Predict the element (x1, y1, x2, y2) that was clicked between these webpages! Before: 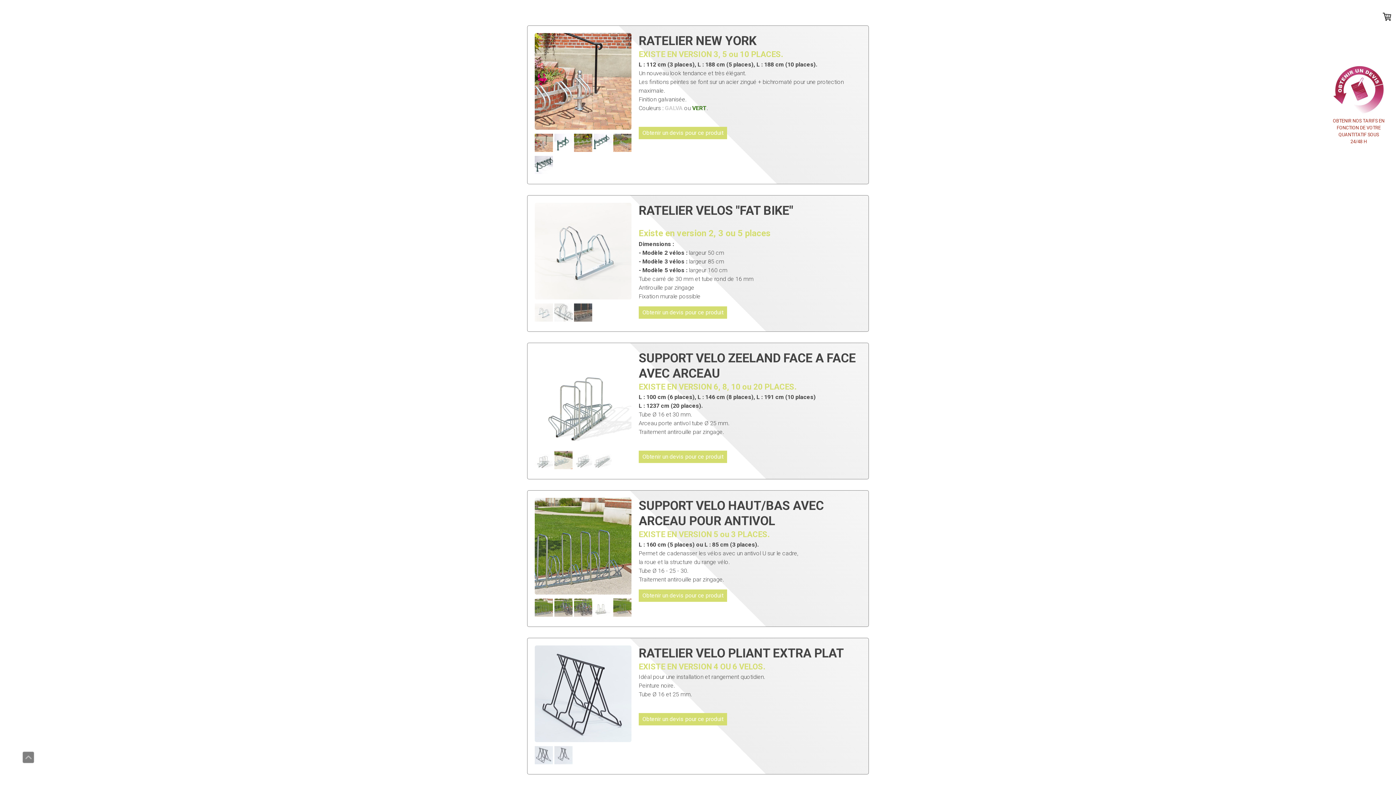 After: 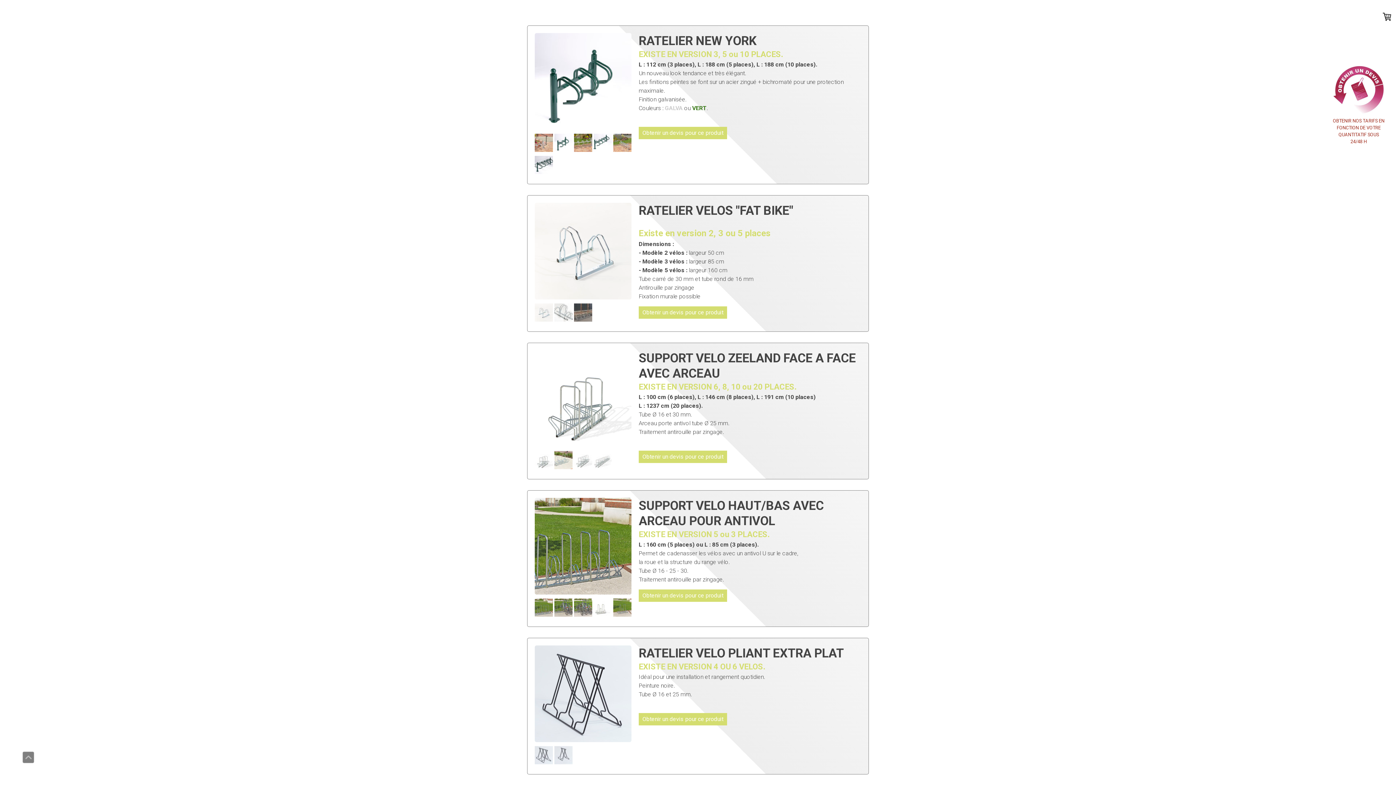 Action: bbox: (554, 146, 572, 153)